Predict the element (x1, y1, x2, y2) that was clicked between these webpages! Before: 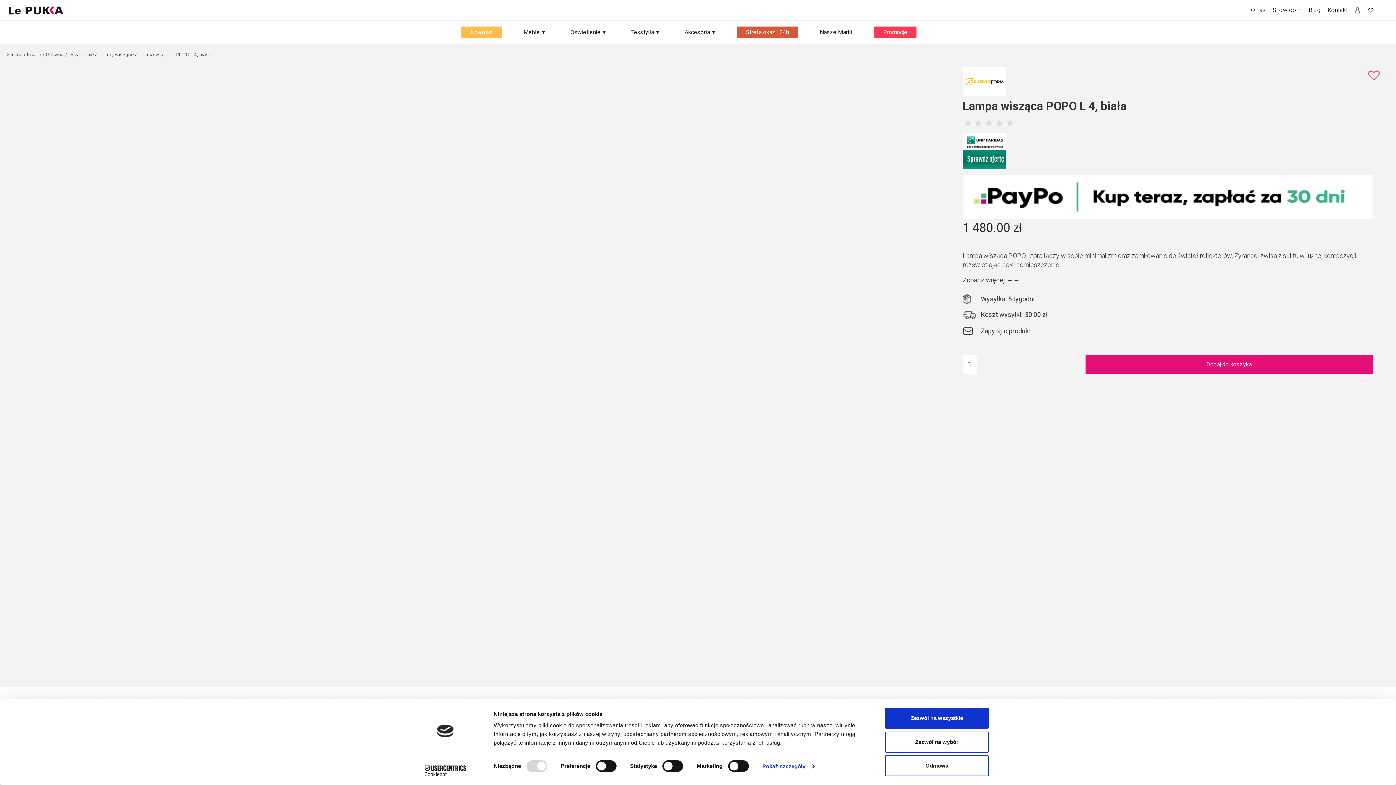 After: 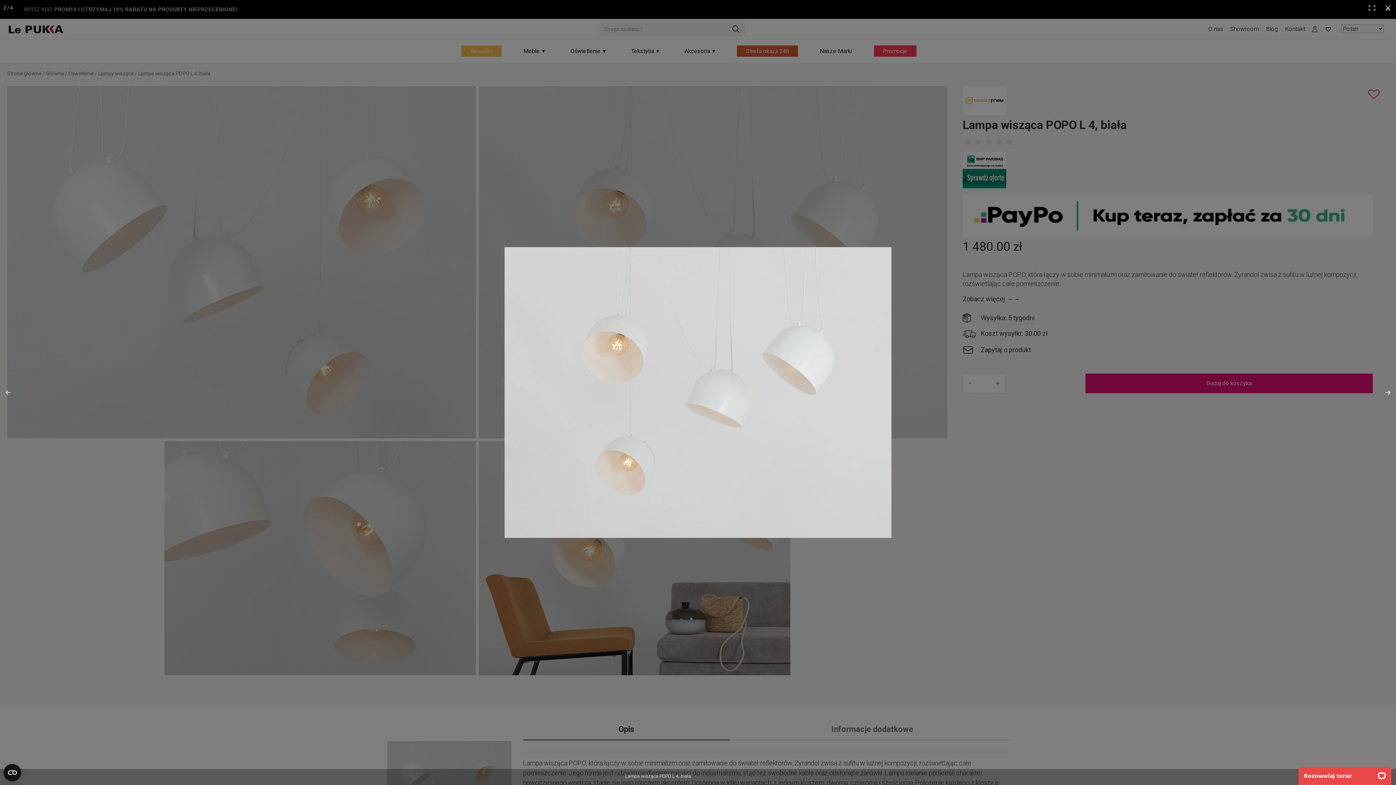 Action: bbox: (478, 239, 947, 246)